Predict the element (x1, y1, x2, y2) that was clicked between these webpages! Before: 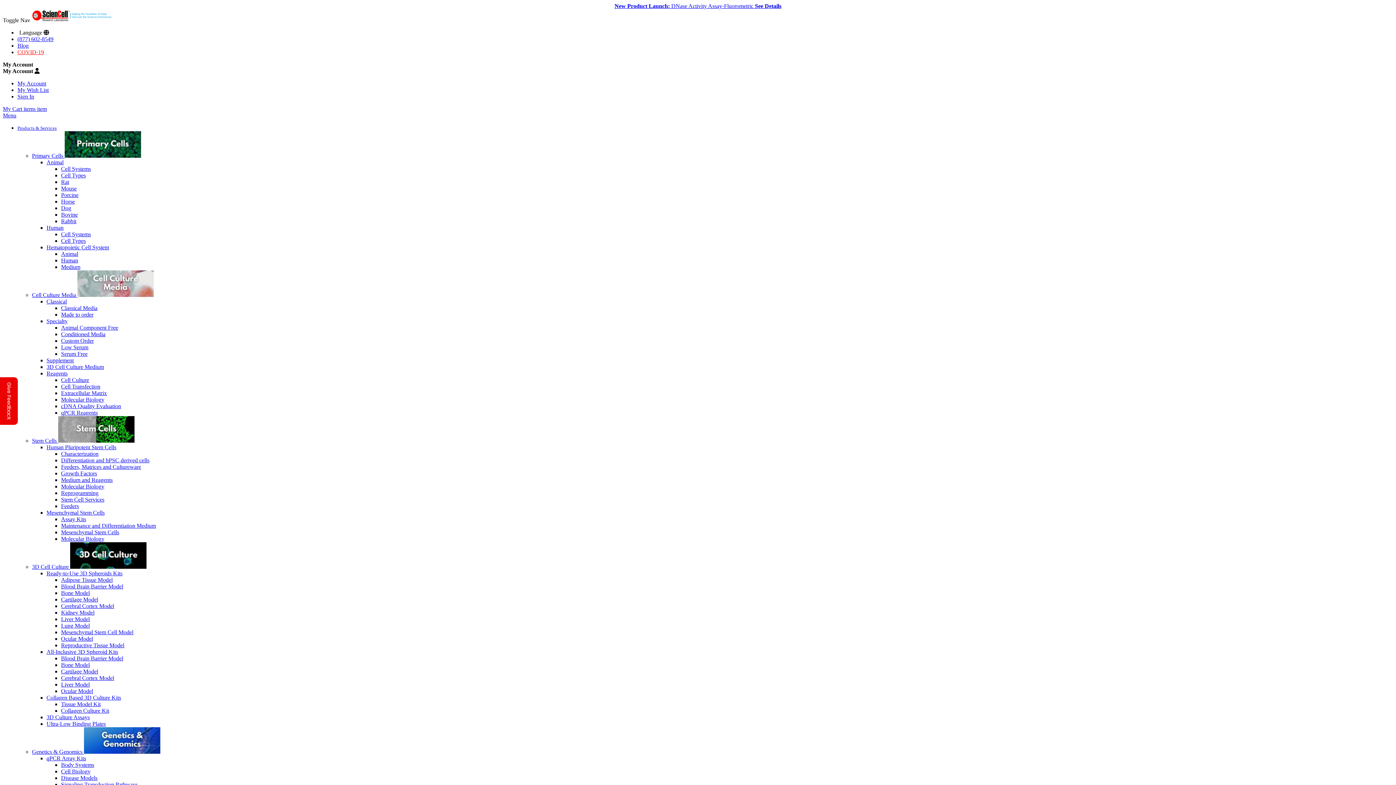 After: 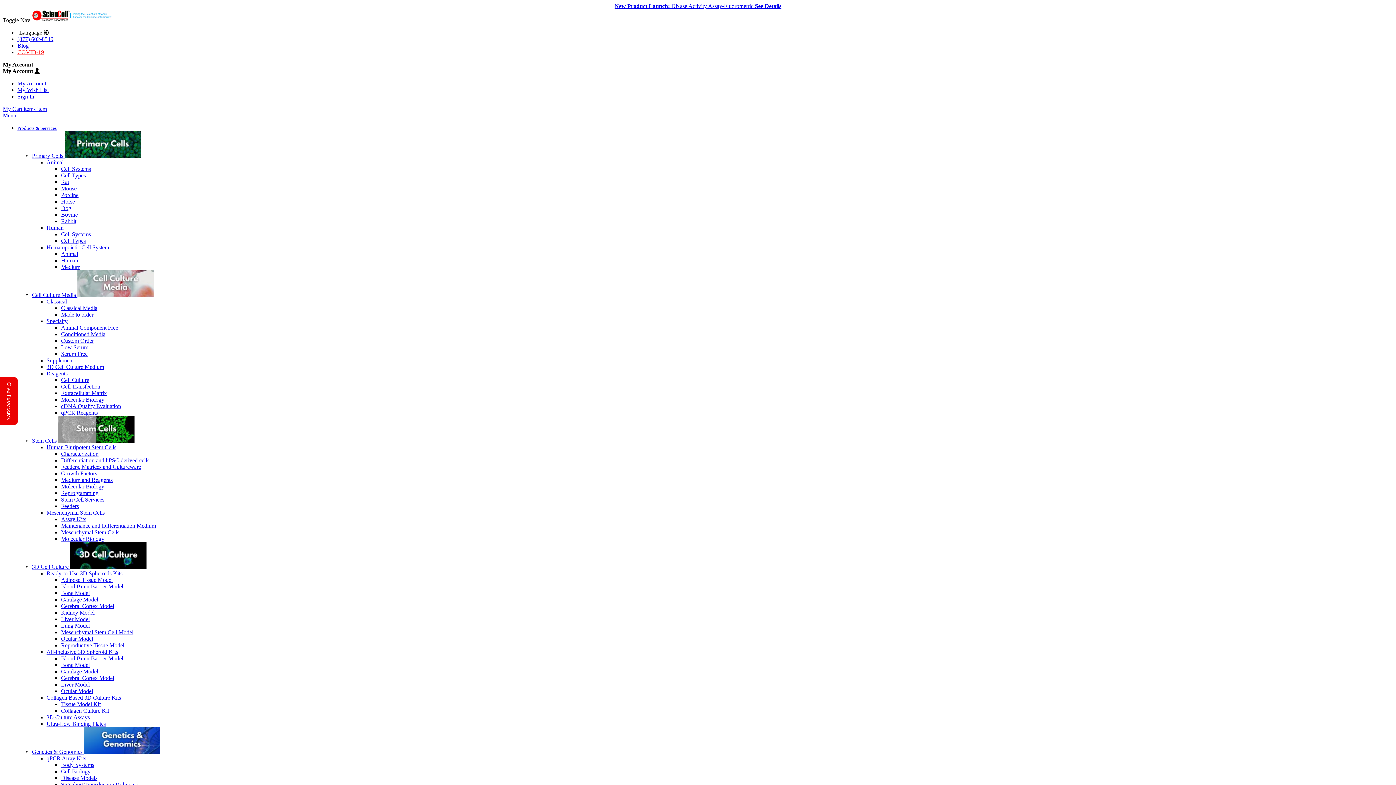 Action: label: Cell Culture bbox: (61, 377, 89, 383)